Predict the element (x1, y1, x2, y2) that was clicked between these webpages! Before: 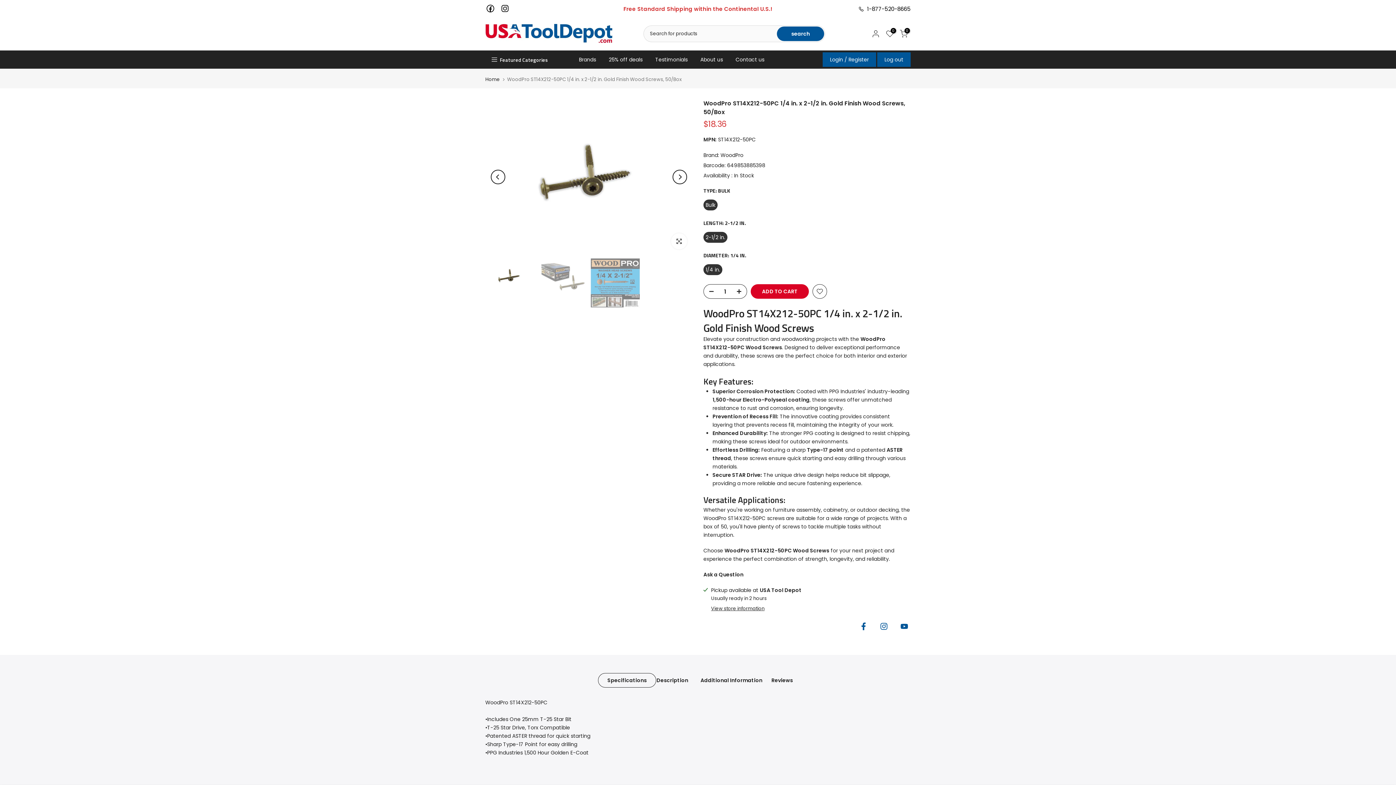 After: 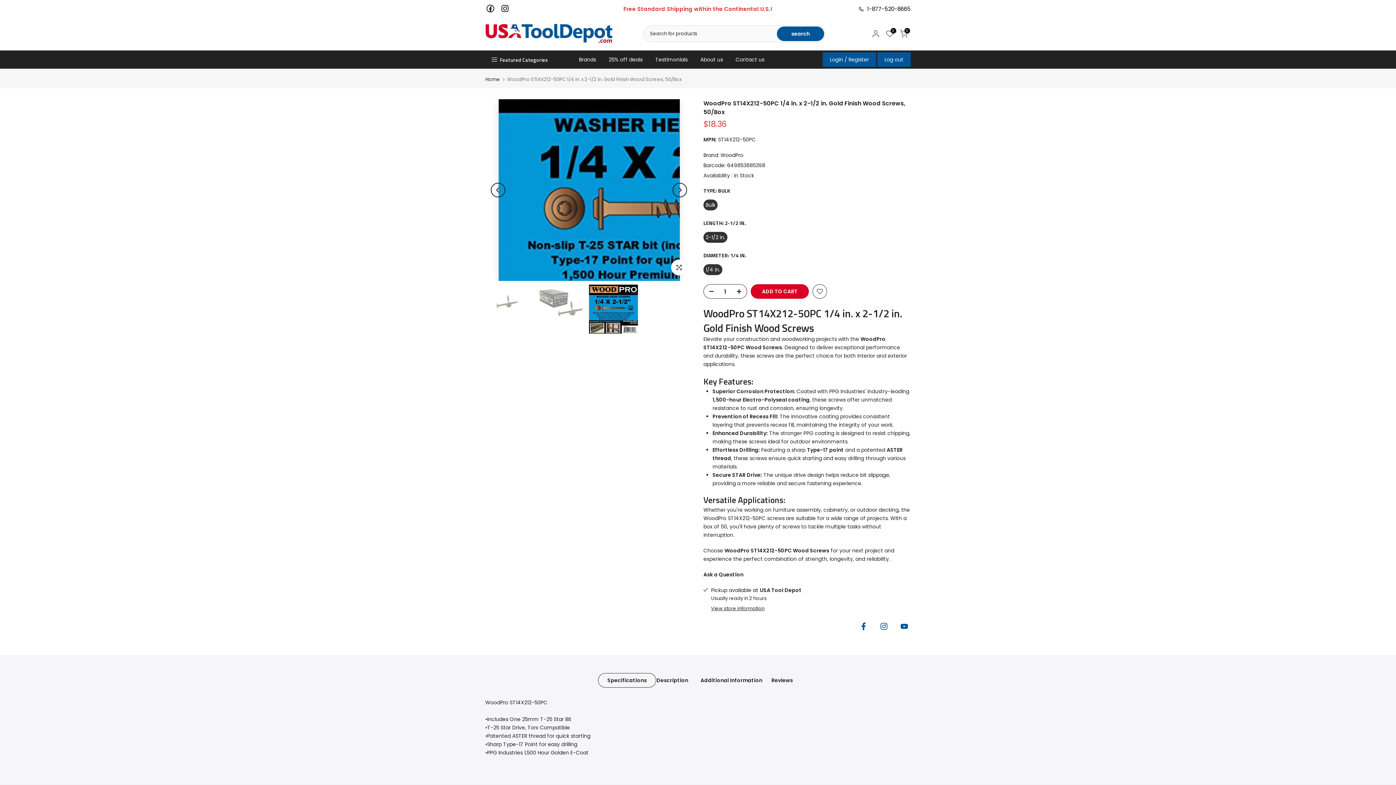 Action: label: Previous bbox: (490, 169, 505, 184)